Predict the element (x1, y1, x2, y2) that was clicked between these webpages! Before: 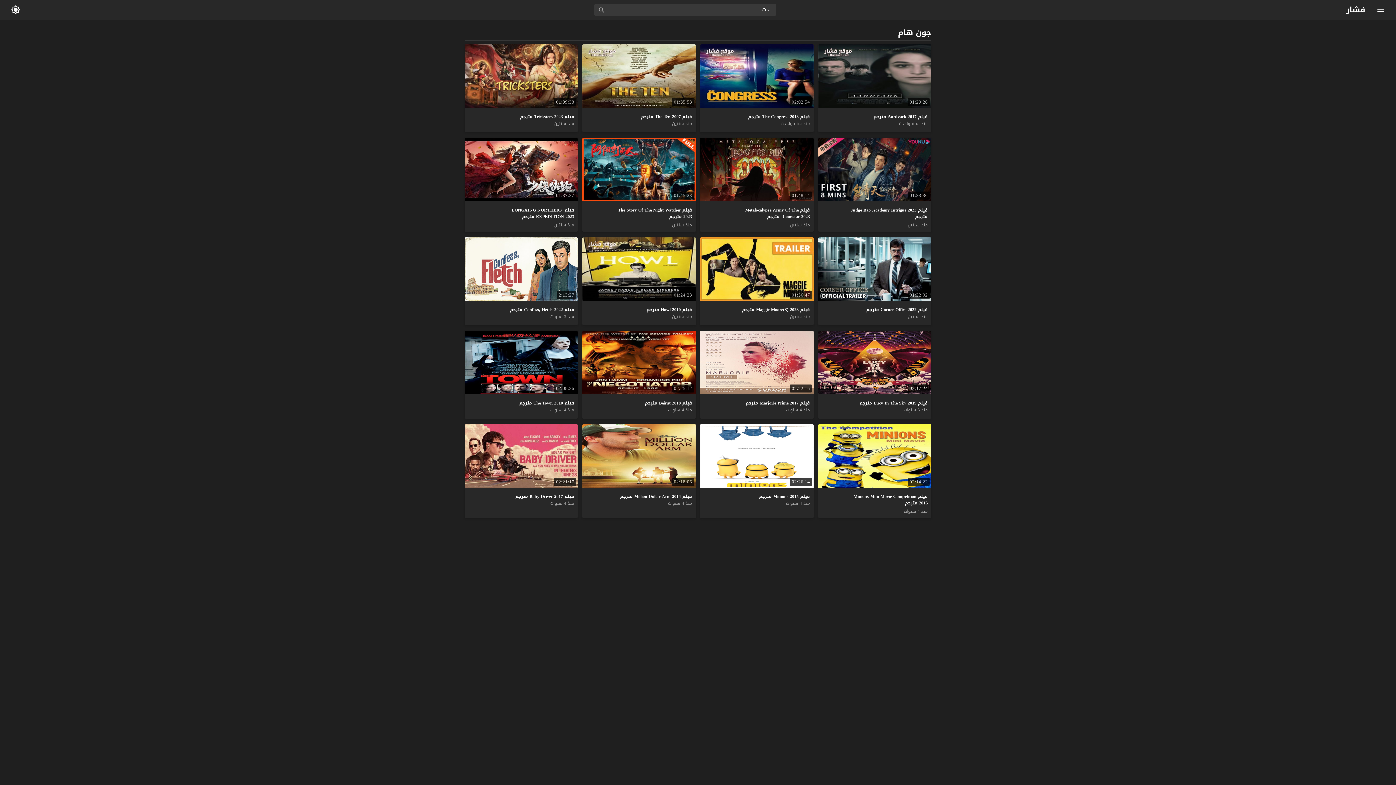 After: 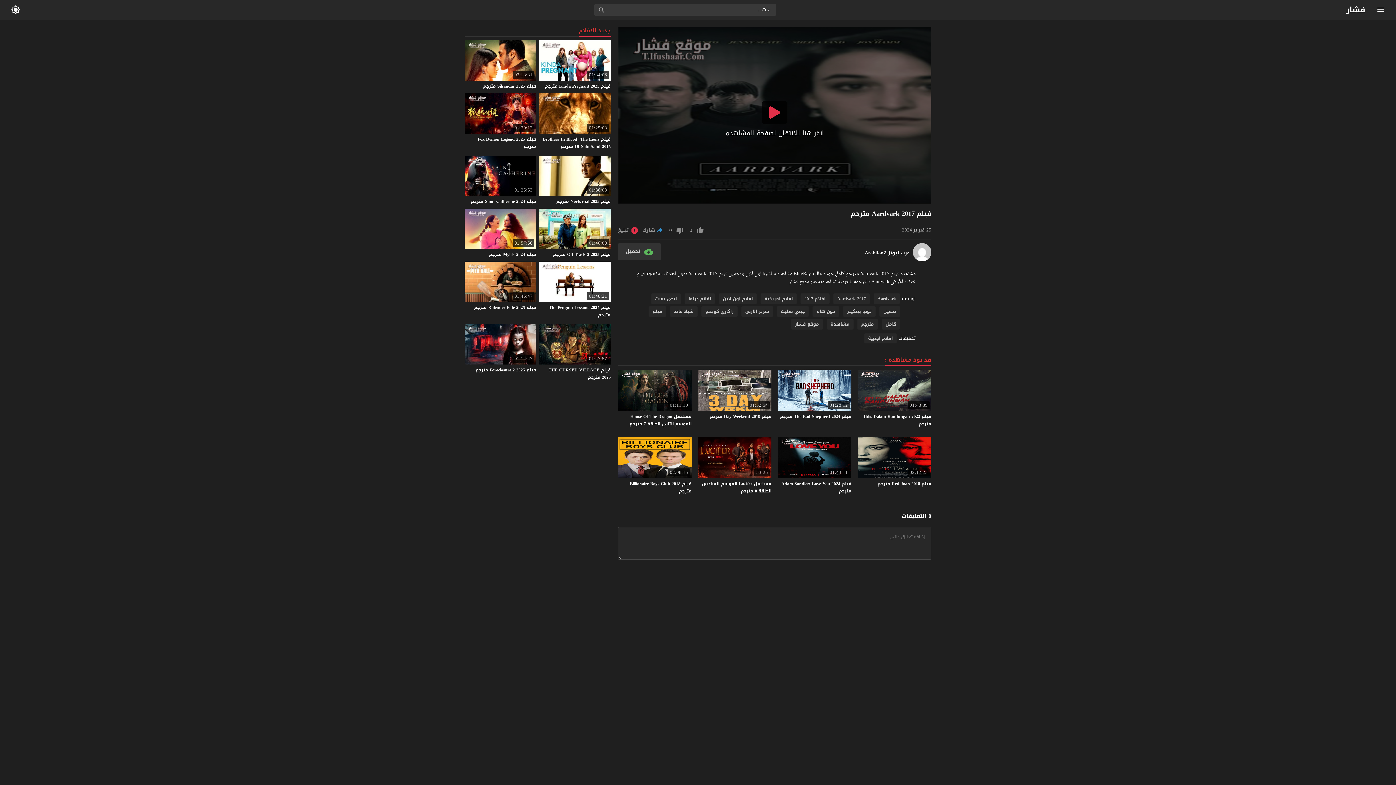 Action: label: منذ سنة واحدة bbox: (899, 120, 928, 126)